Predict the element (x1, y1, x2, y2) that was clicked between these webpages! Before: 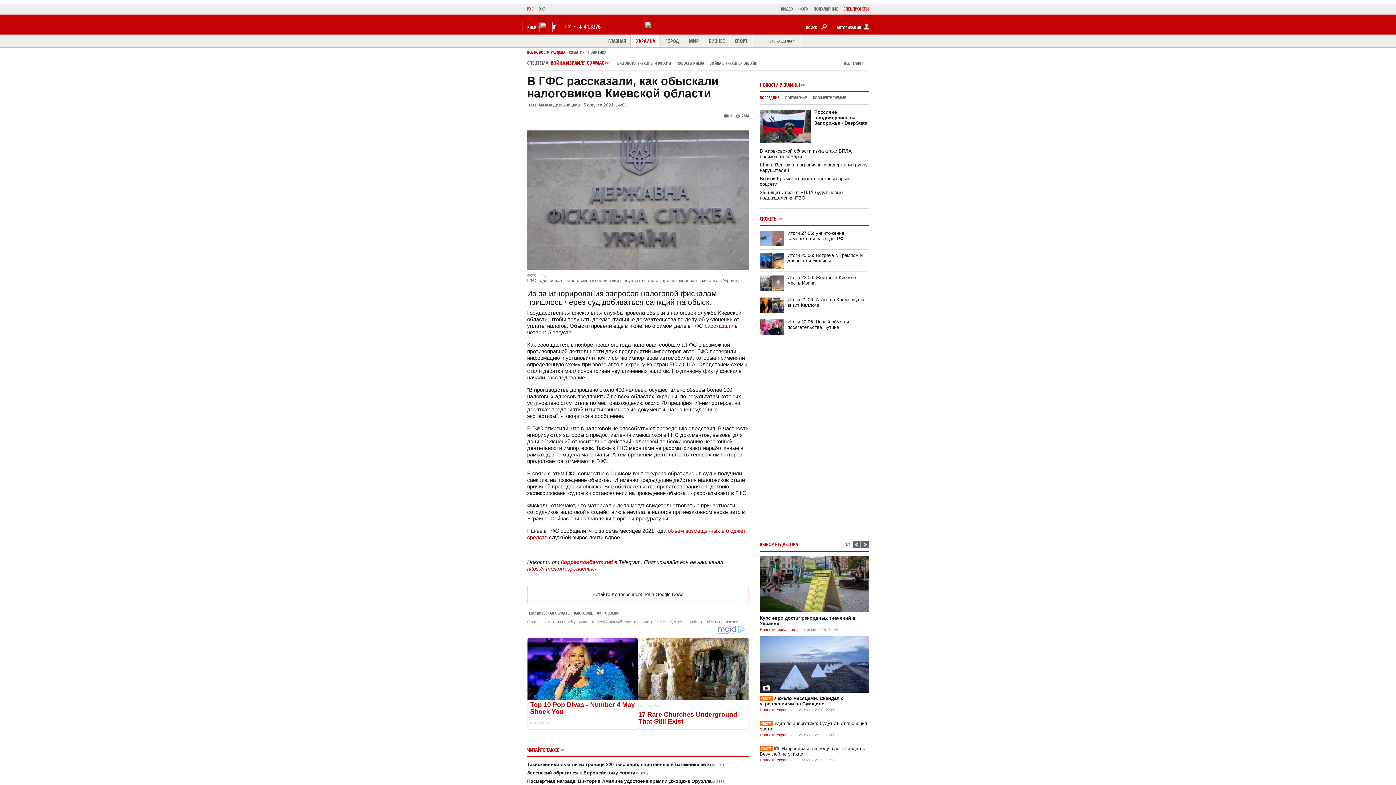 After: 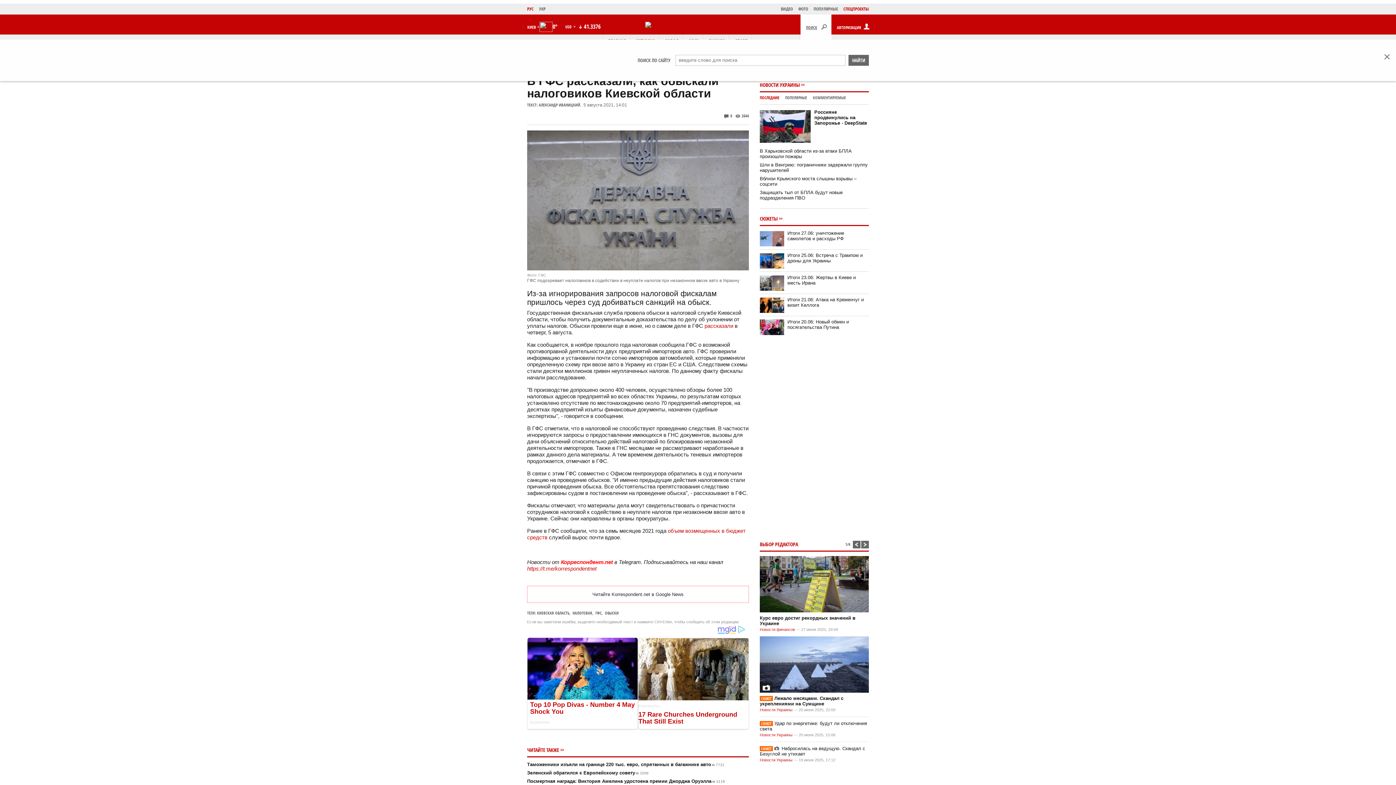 Action: label: ПОИСК  bbox: (800, 14, 831, 39)